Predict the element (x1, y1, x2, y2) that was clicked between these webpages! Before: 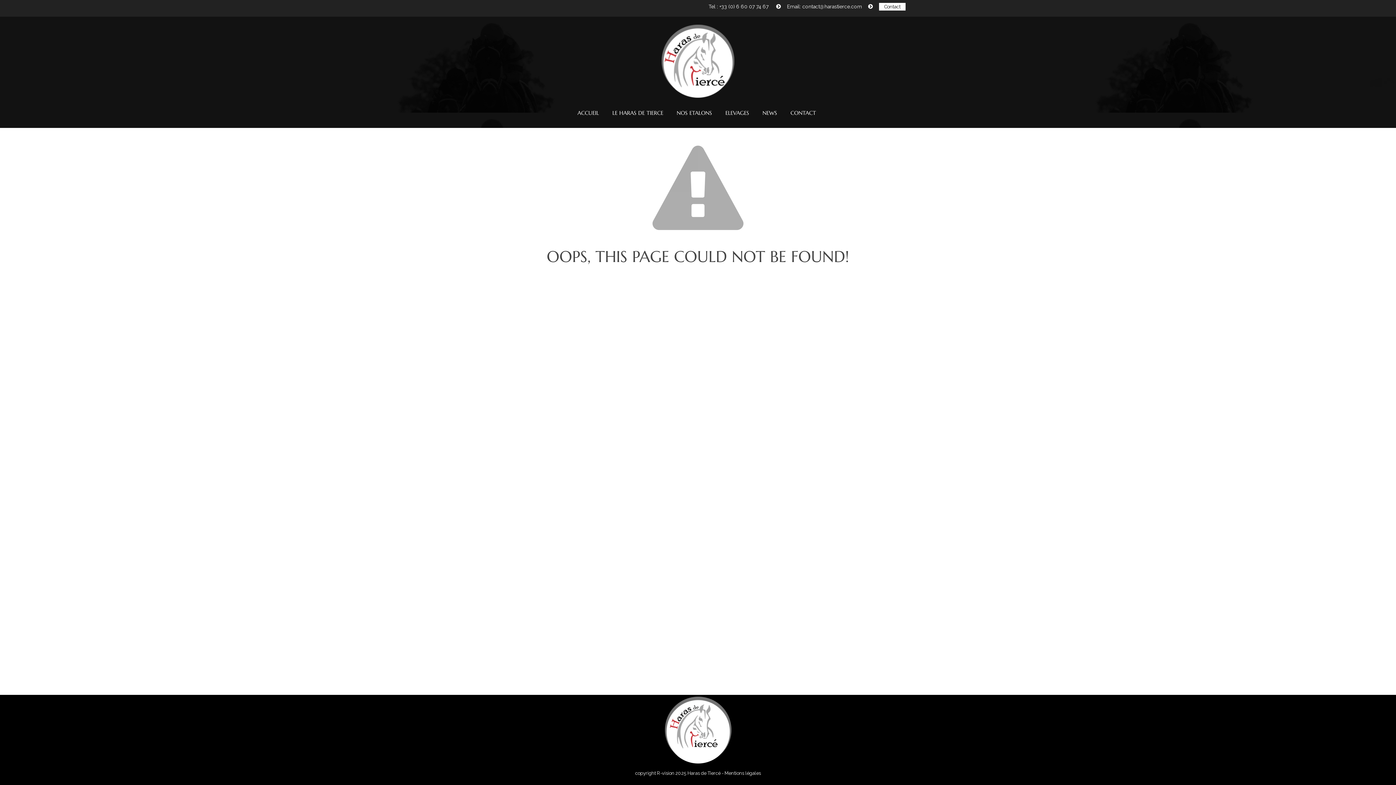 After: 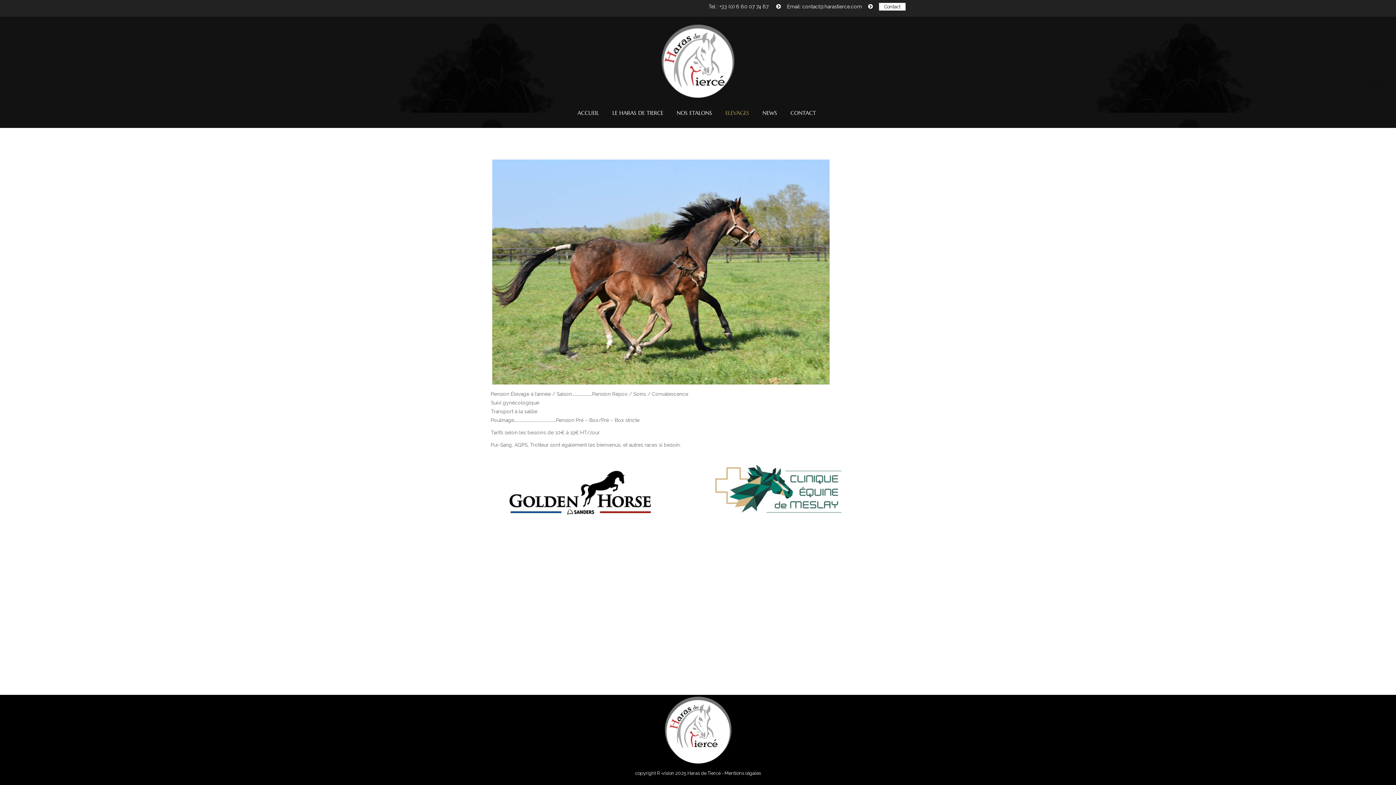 Action: label: ELEVAGES bbox: (722, 97, 752, 128)